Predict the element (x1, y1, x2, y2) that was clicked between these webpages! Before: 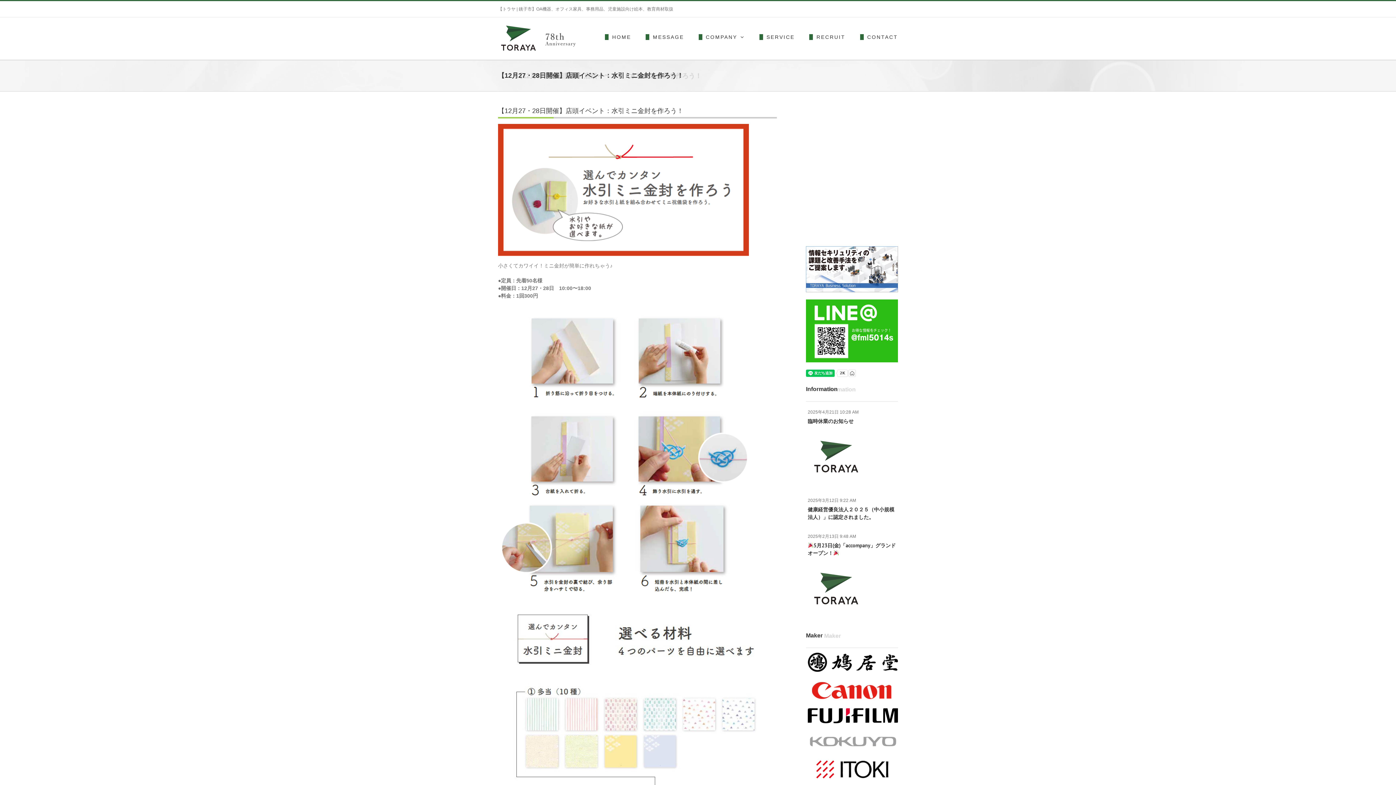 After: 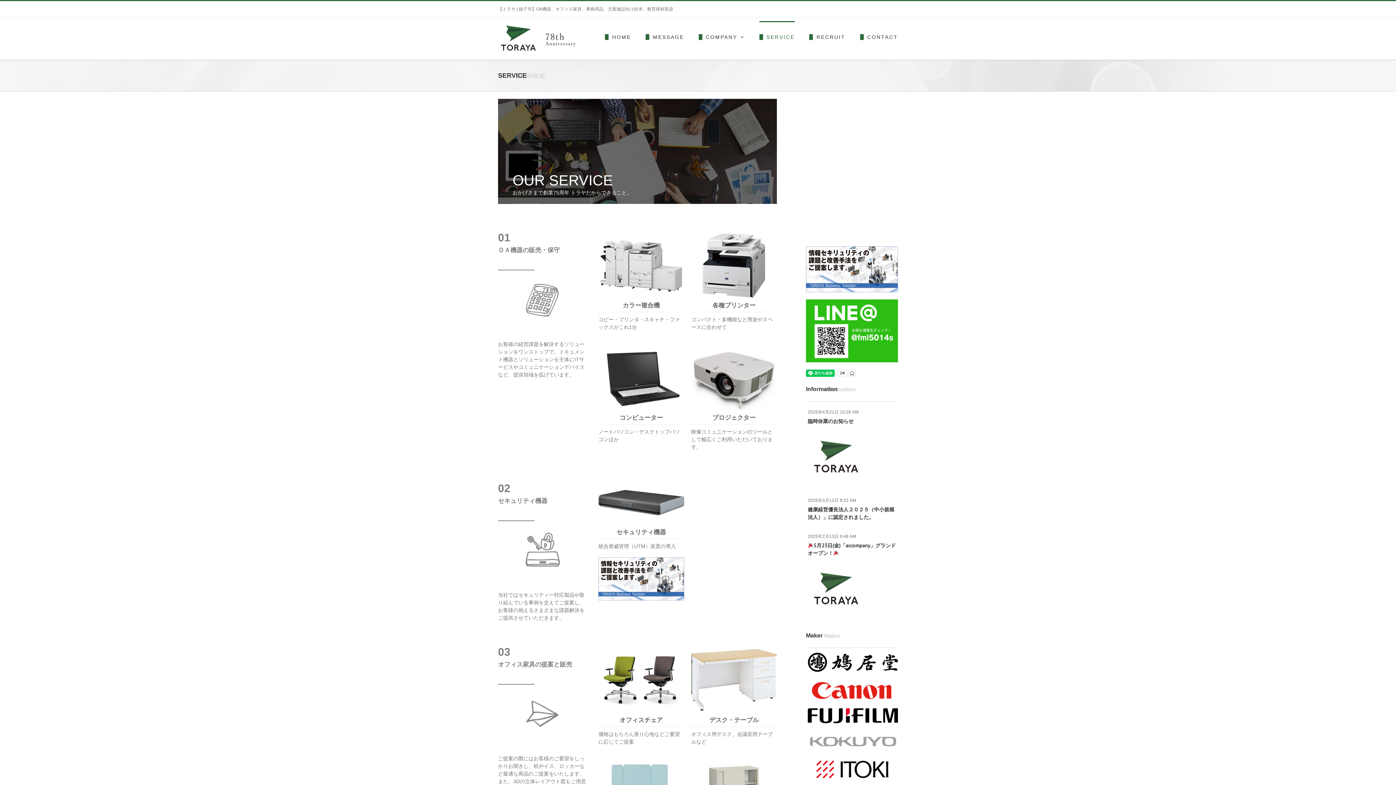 Action: label: SERVICE bbox: (759, 21, 794, 51)